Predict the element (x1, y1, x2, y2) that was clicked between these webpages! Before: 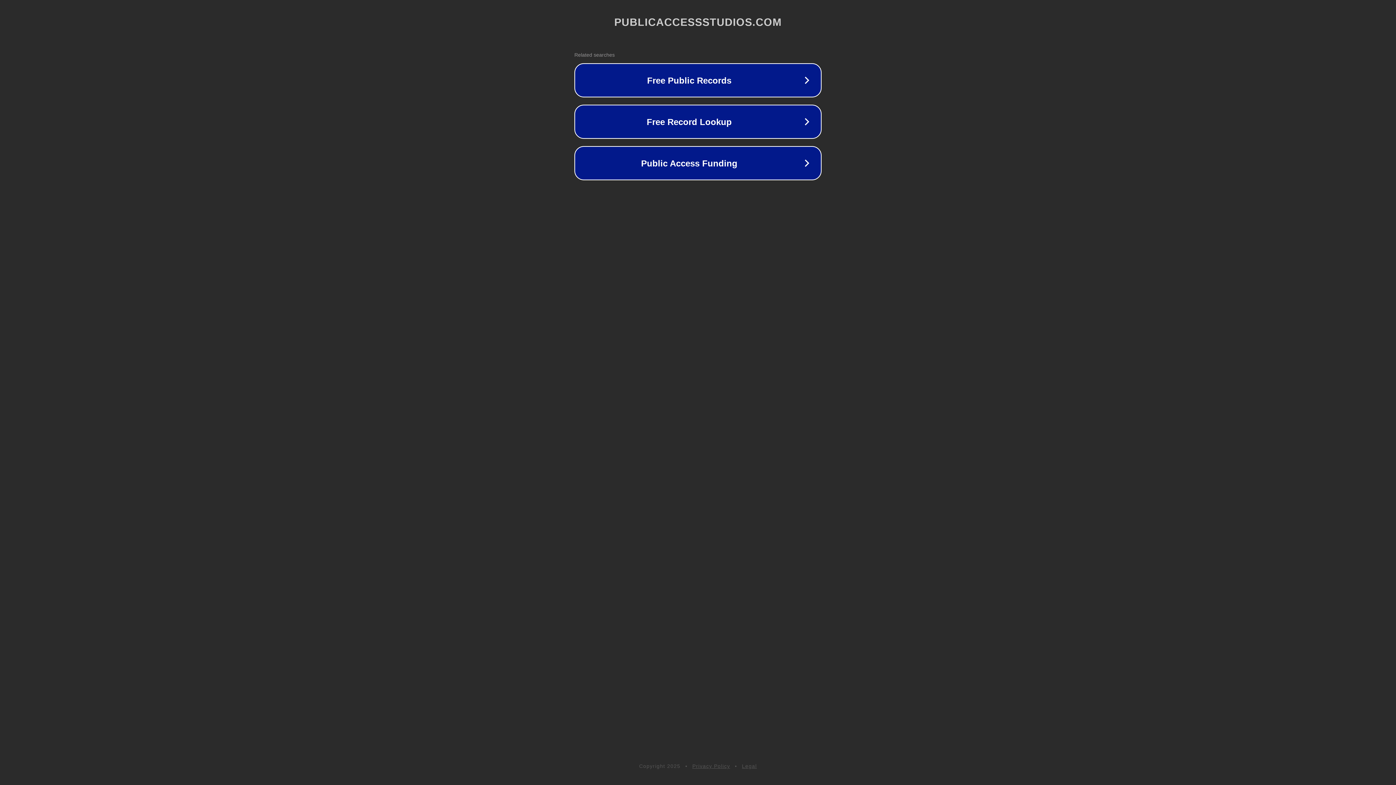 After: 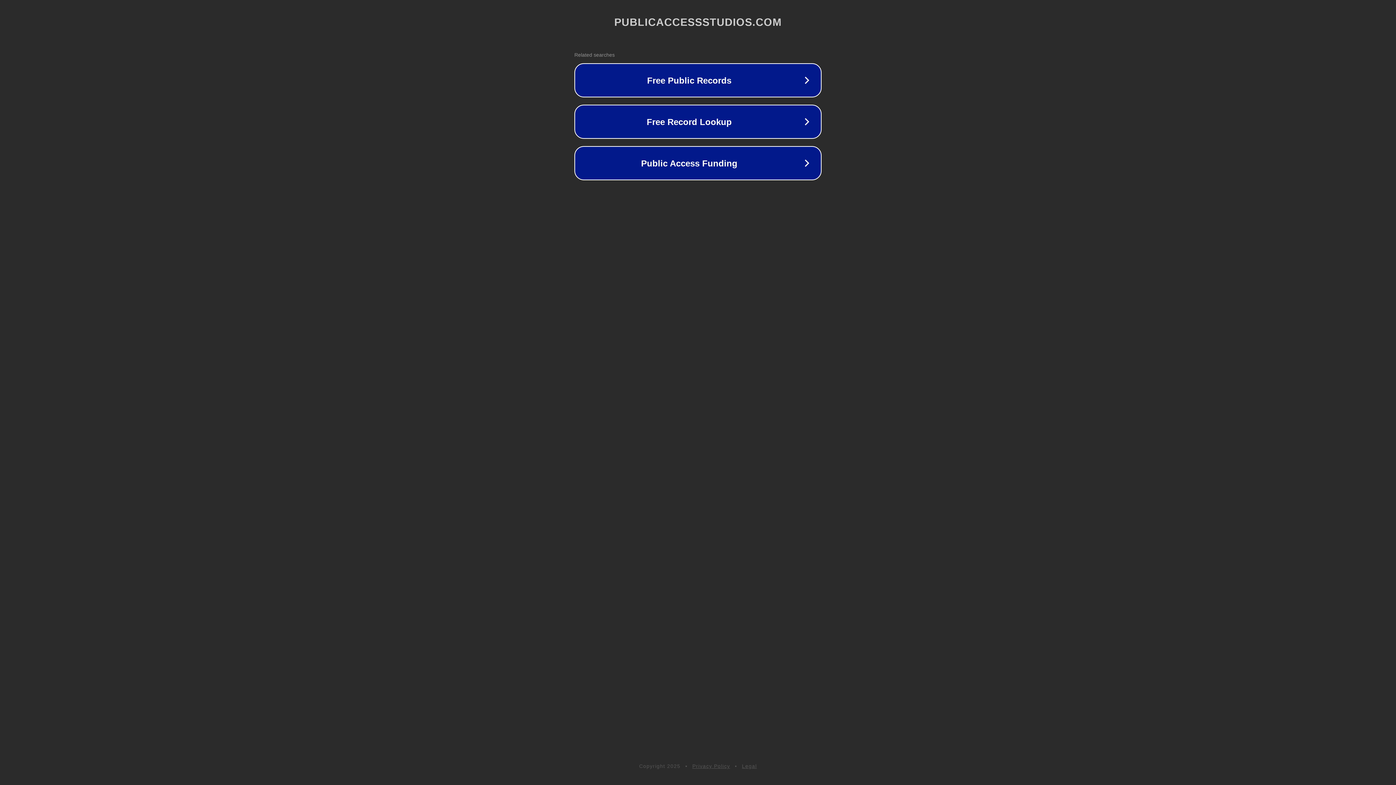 Action: label: Legal bbox: (742, 763, 757, 769)